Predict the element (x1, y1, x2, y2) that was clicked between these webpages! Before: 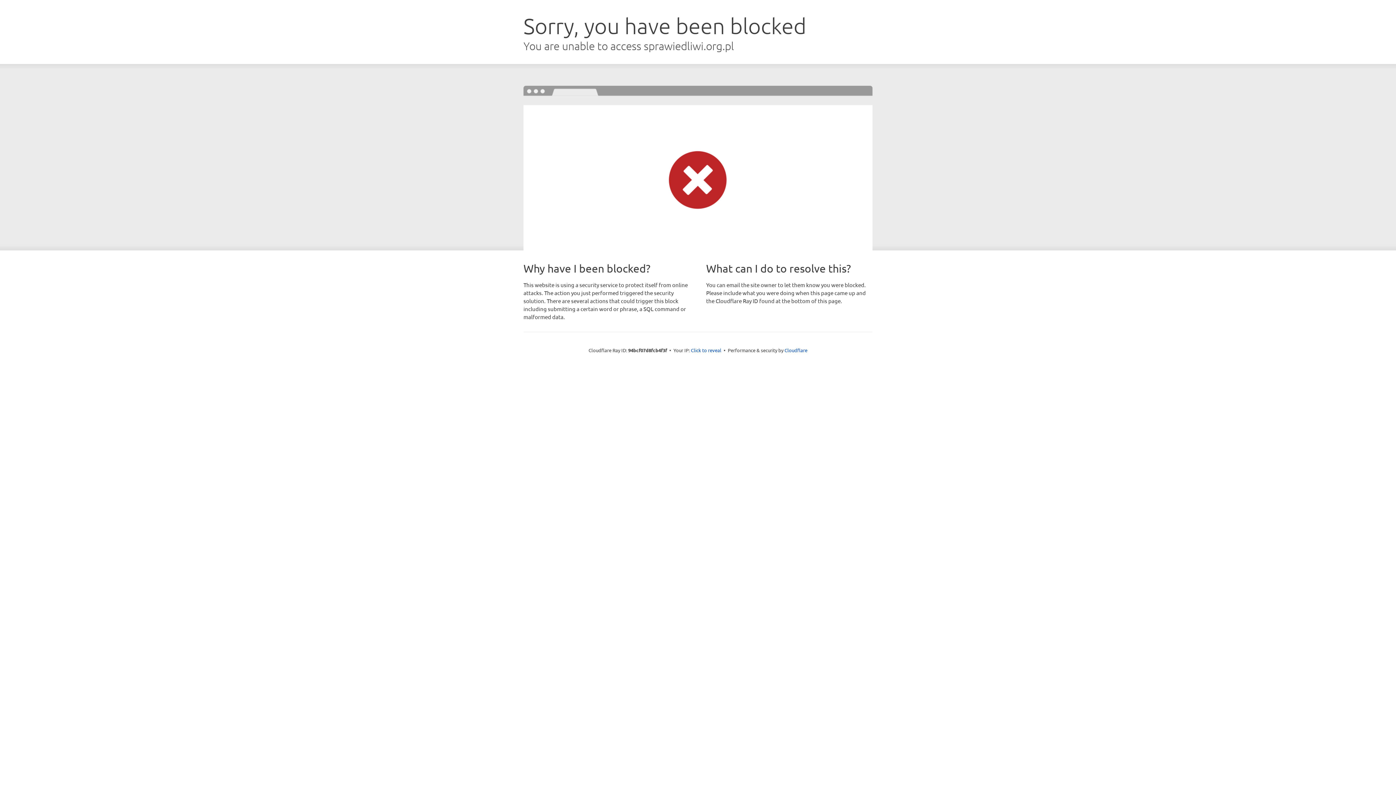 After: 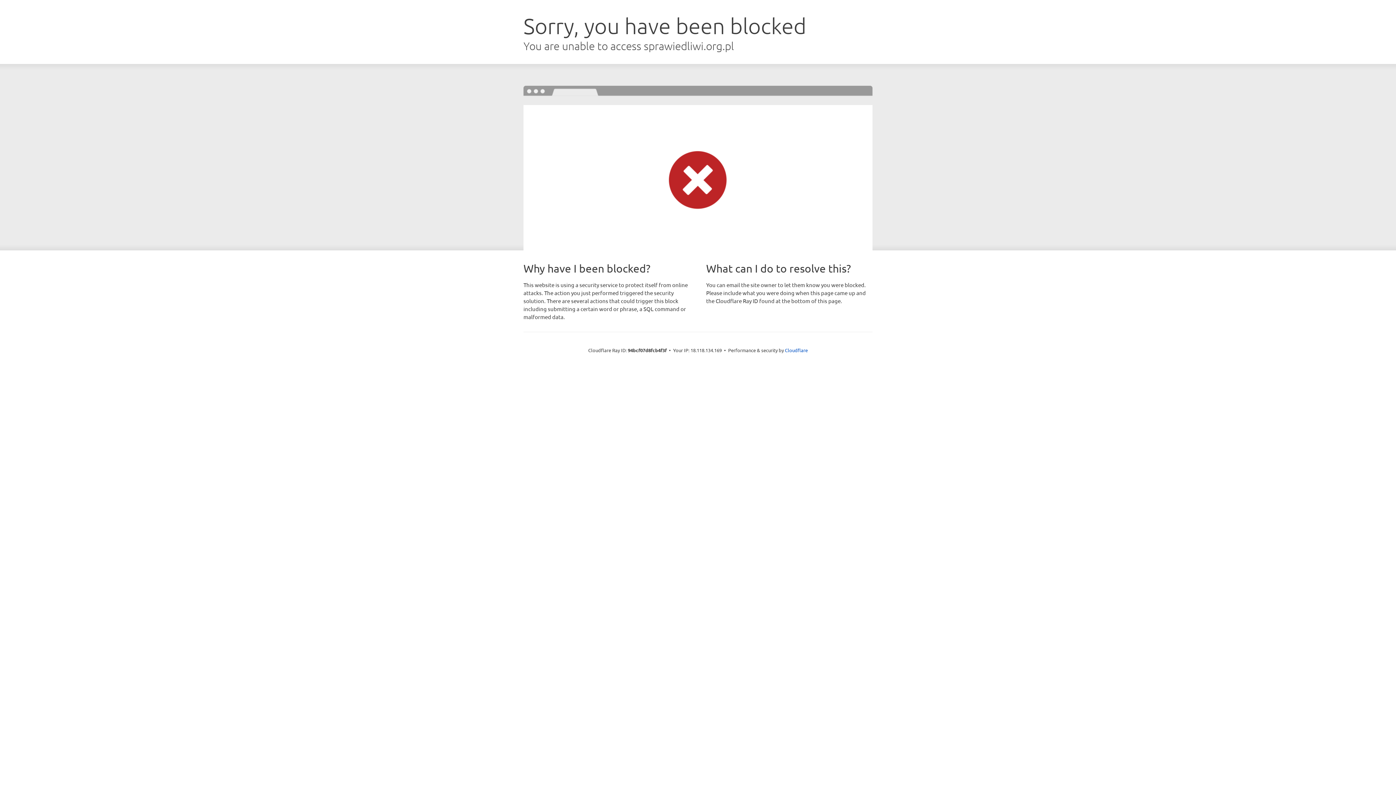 Action: label: Click to reveal bbox: (691, 346, 721, 353)